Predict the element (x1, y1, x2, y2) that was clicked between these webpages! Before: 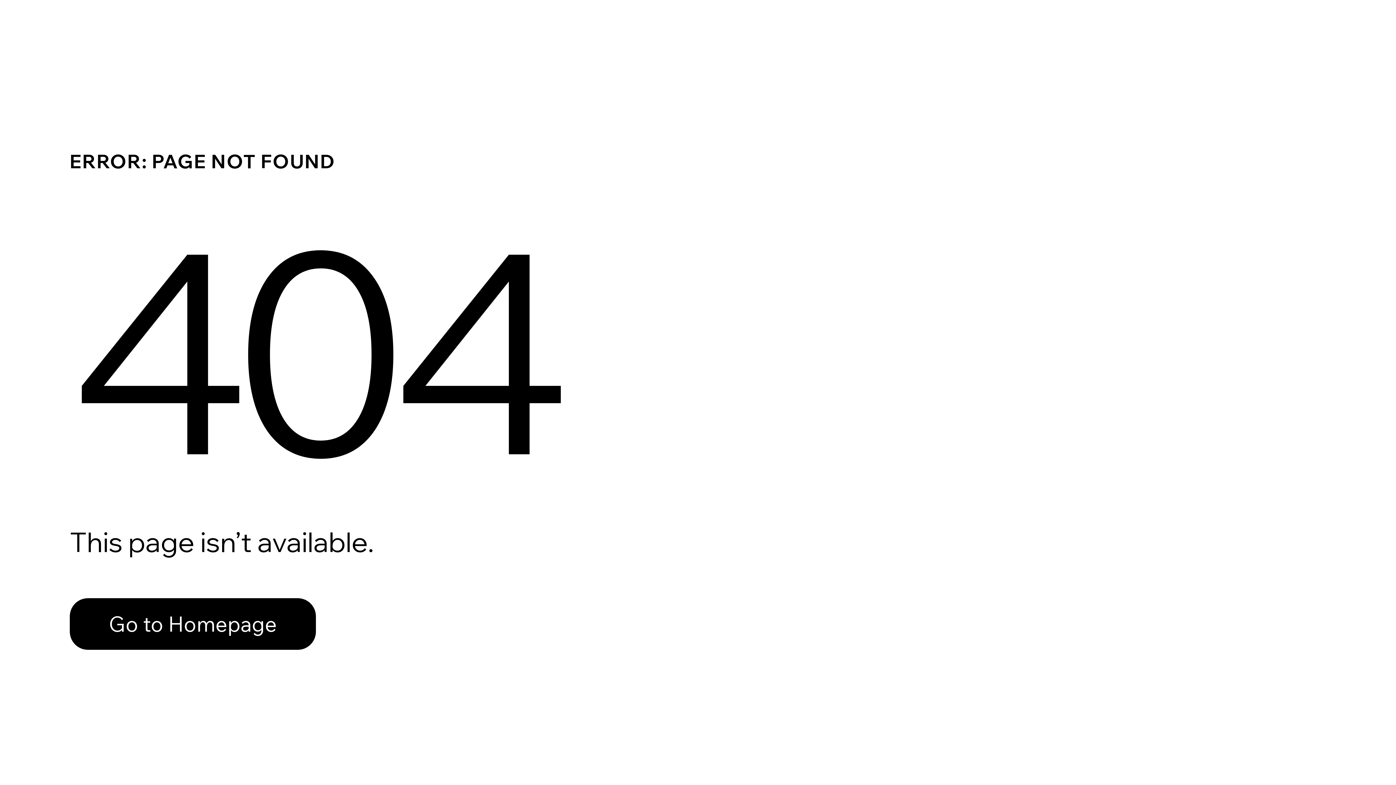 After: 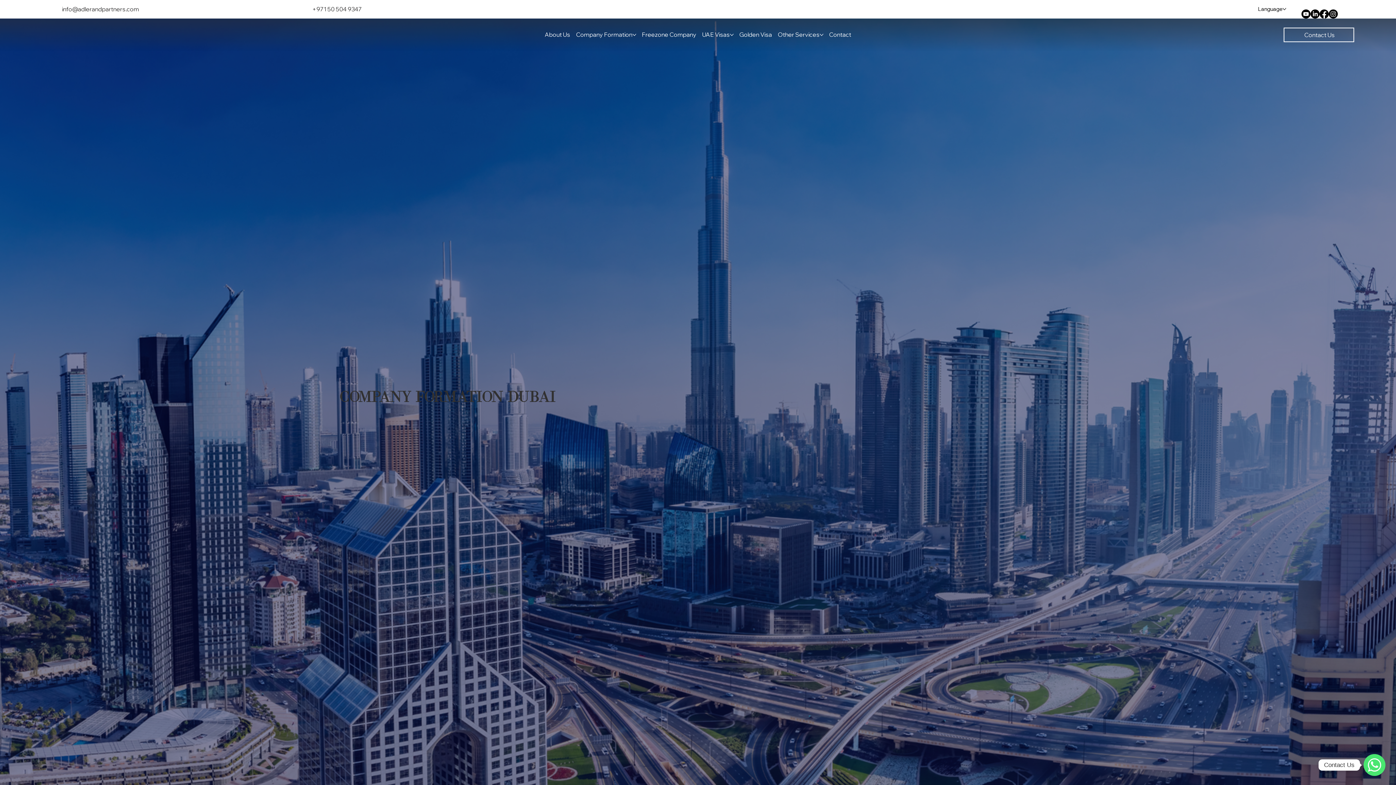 Action: label: Go to Homepage bbox: (69, 582, 768, 659)